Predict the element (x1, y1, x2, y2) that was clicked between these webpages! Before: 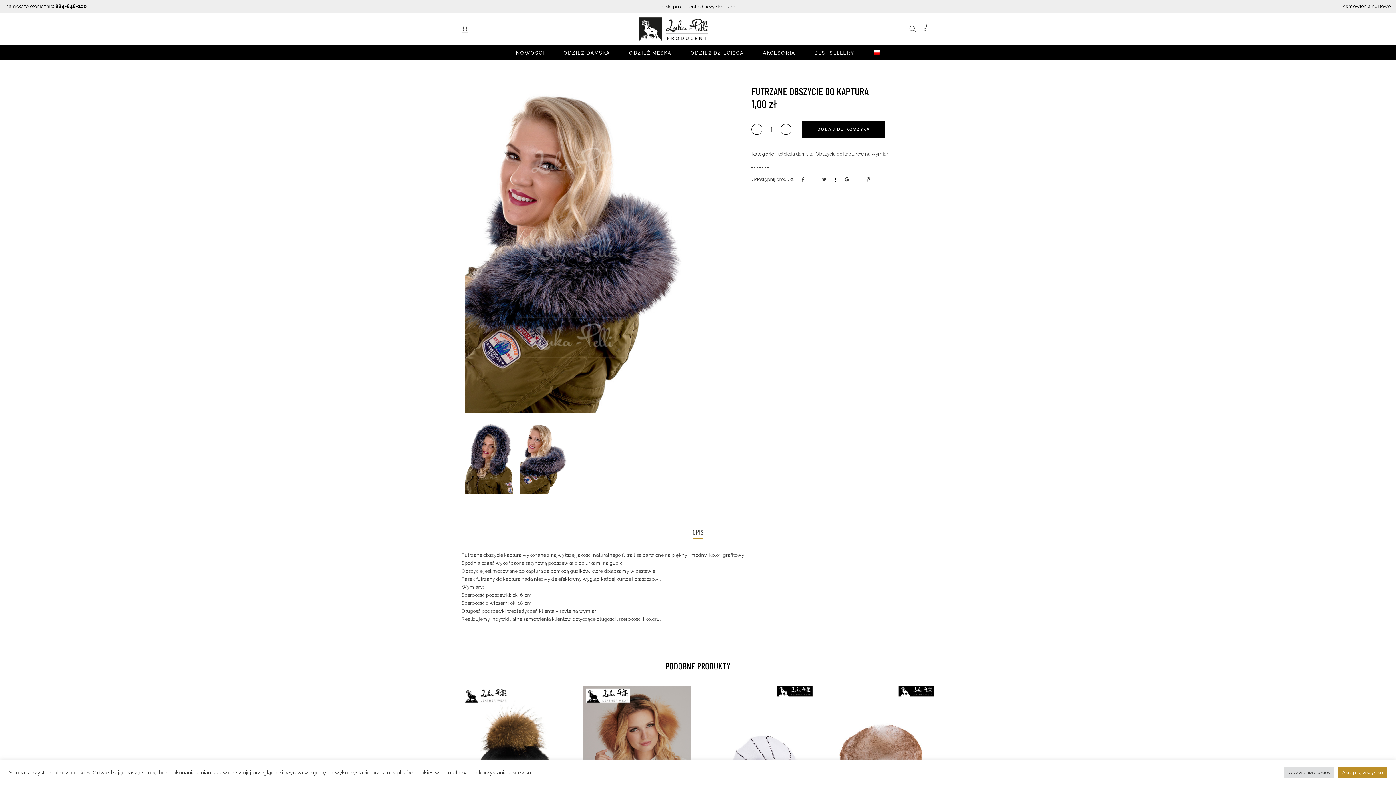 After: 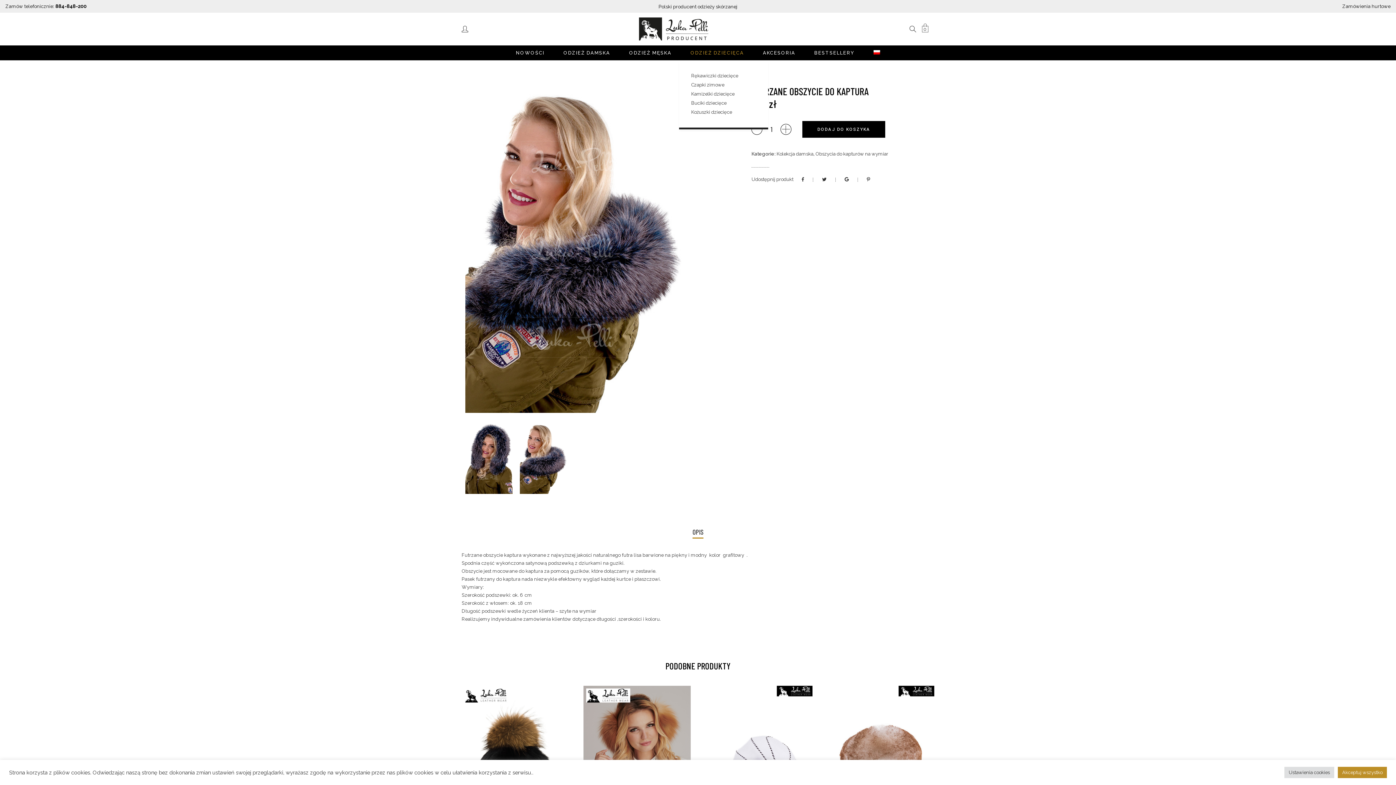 Action: label: ODZIEŻ DZIECIĘCA bbox: (681, 48, 753, 57)